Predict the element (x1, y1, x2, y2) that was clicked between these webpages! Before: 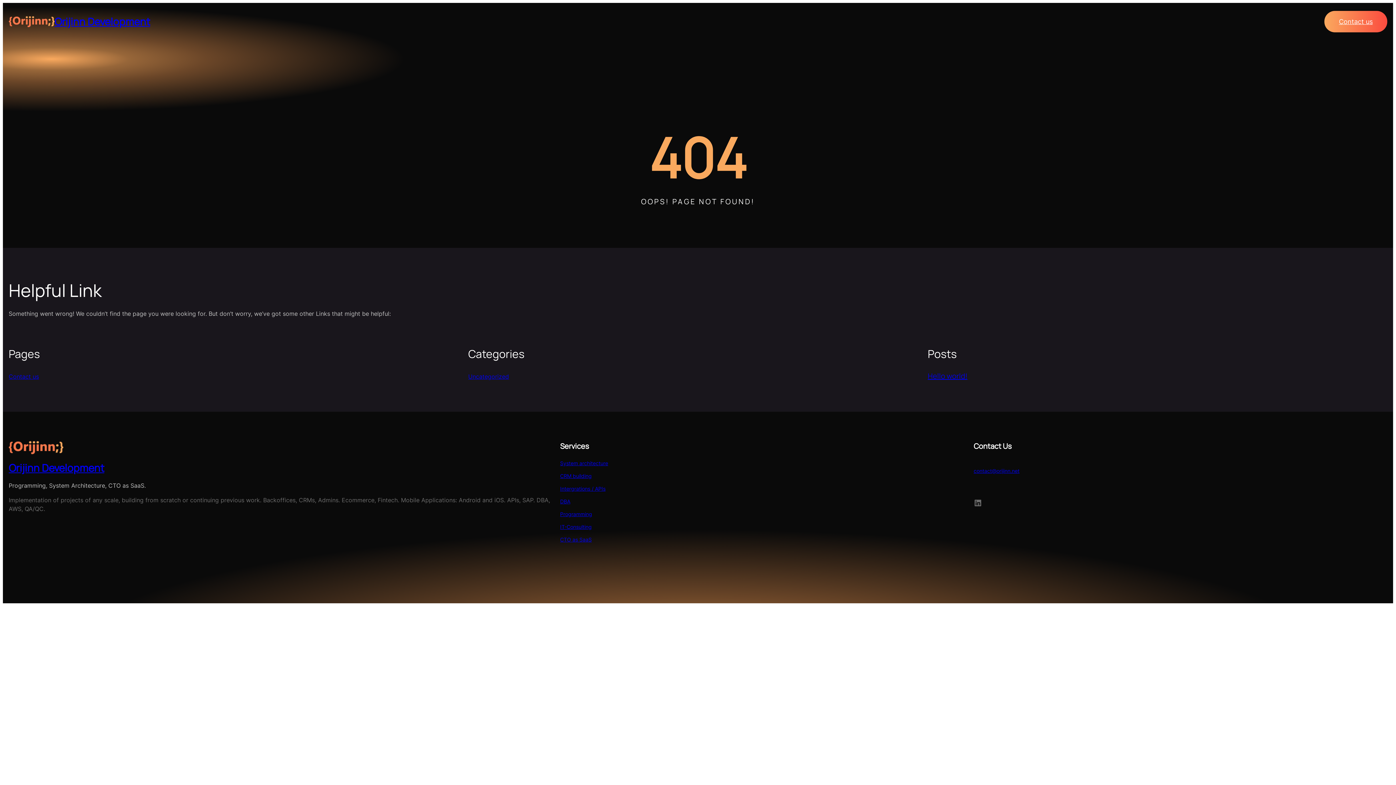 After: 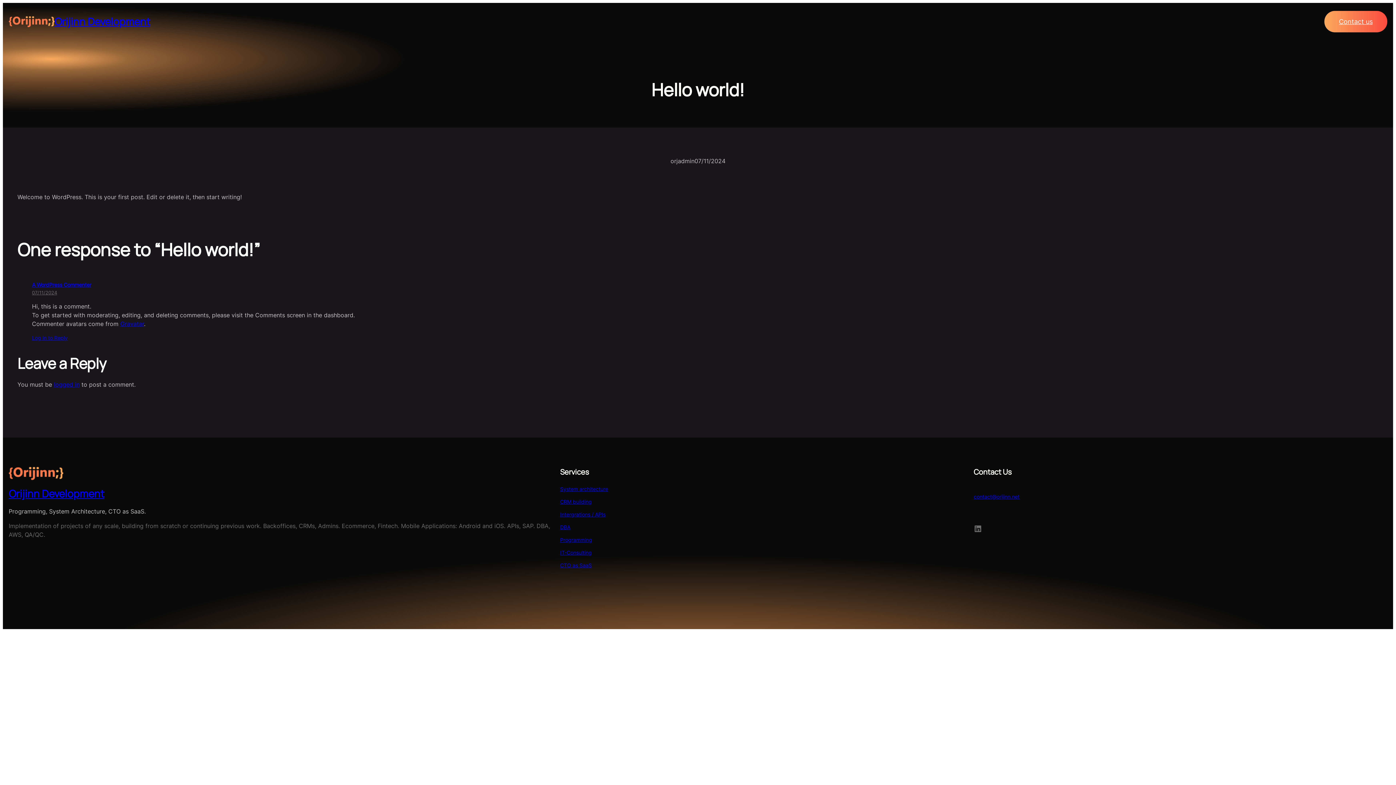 Action: label: Hello world! bbox: (928, 370, 967, 381)